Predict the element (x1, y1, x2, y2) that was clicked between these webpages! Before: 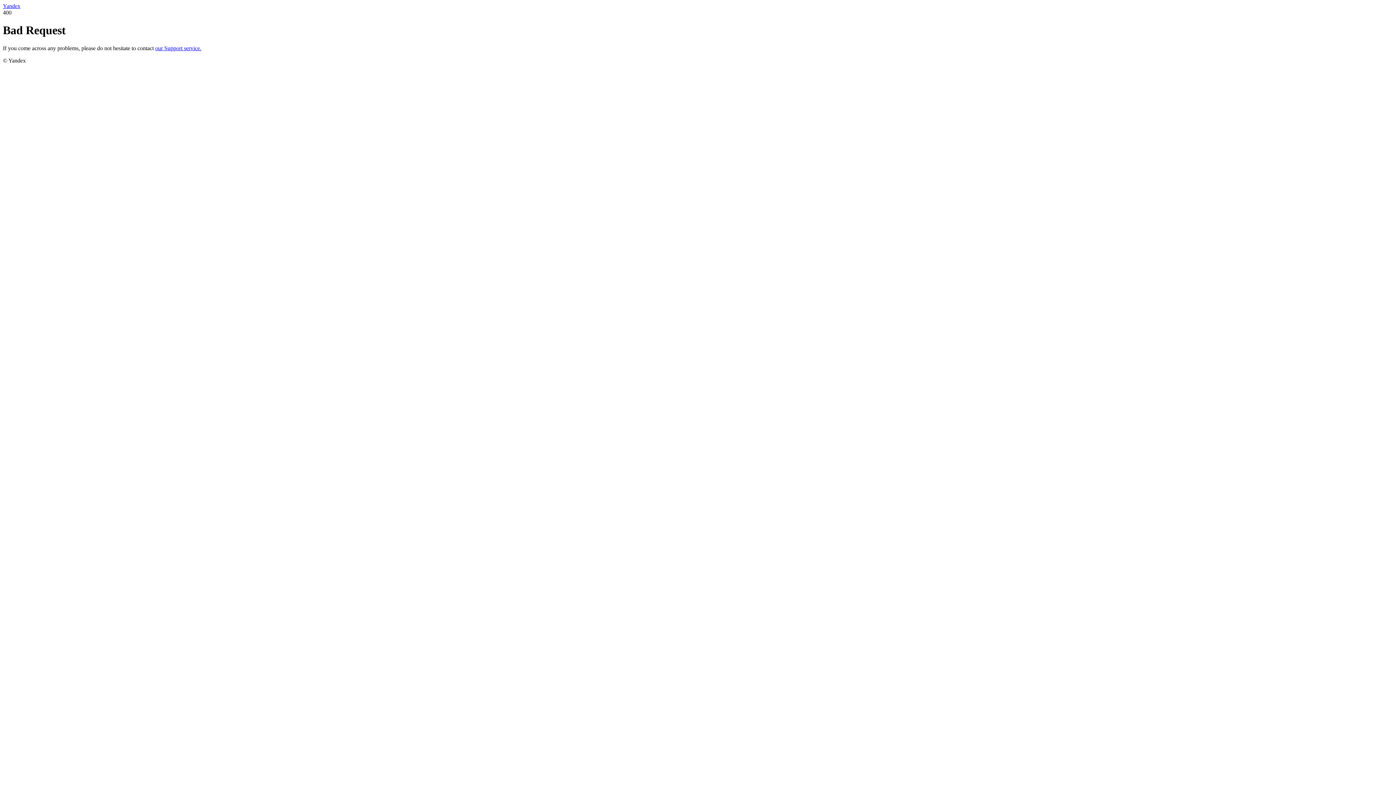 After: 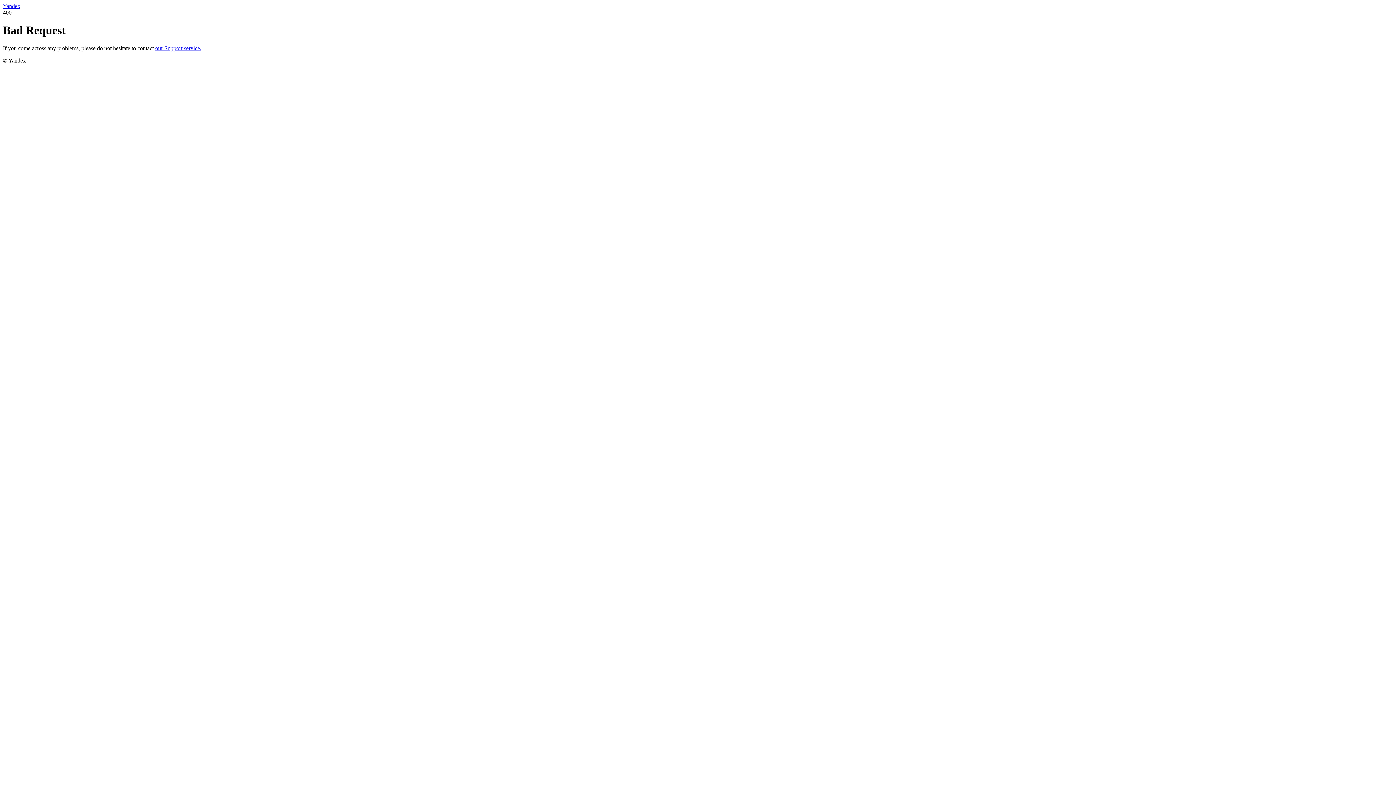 Action: label: Yandex bbox: (2, 2, 20, 9)